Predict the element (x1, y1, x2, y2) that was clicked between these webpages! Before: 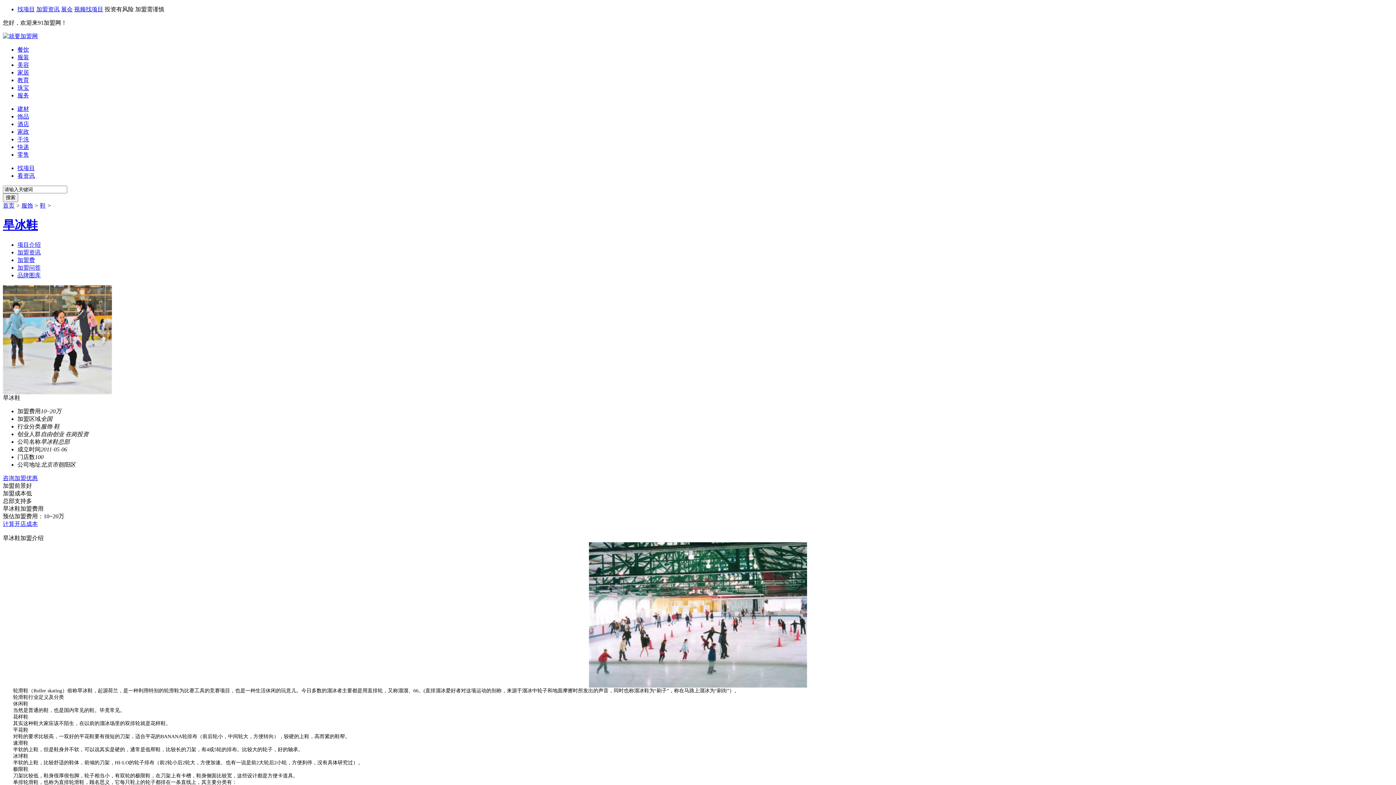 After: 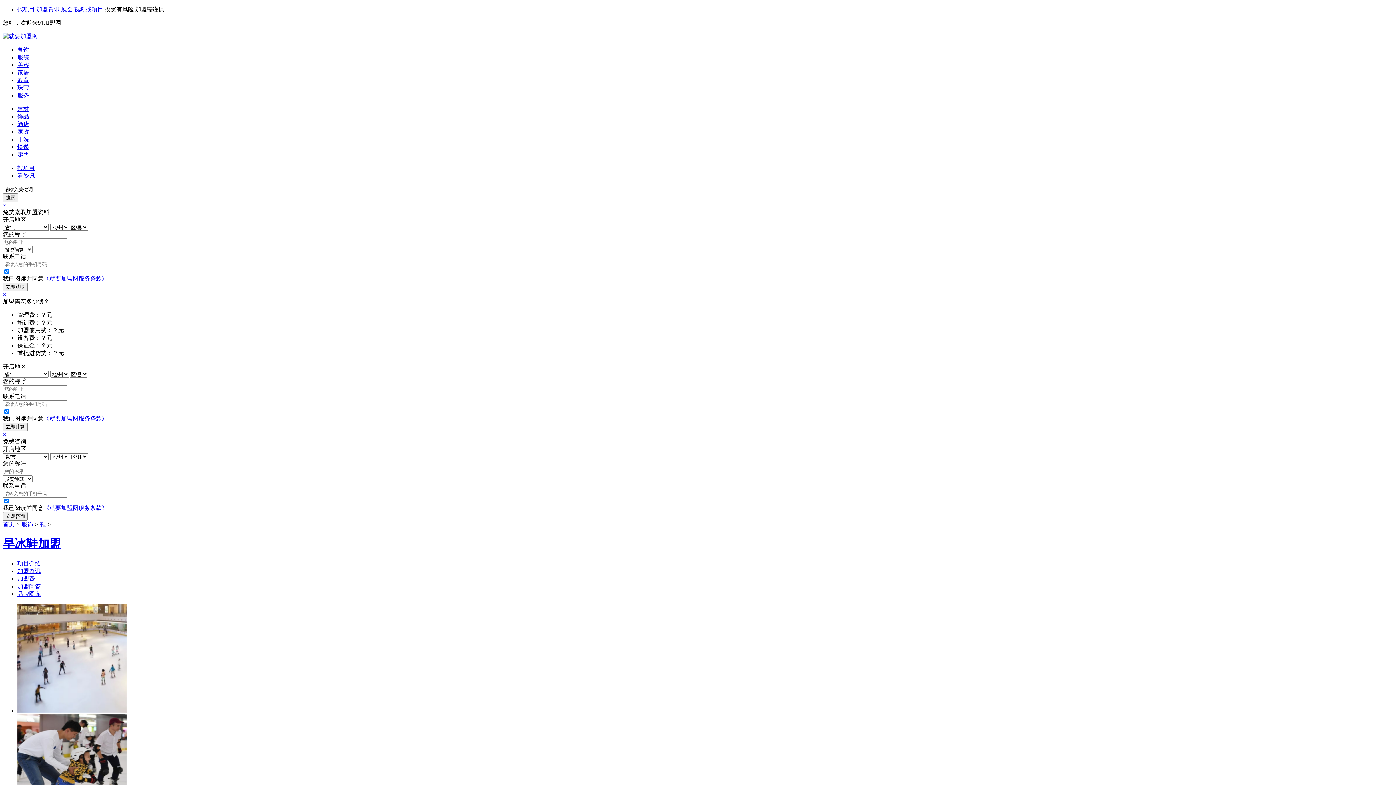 Action: label: 加盟资讯 bbox: (17, 249, 40, 255)